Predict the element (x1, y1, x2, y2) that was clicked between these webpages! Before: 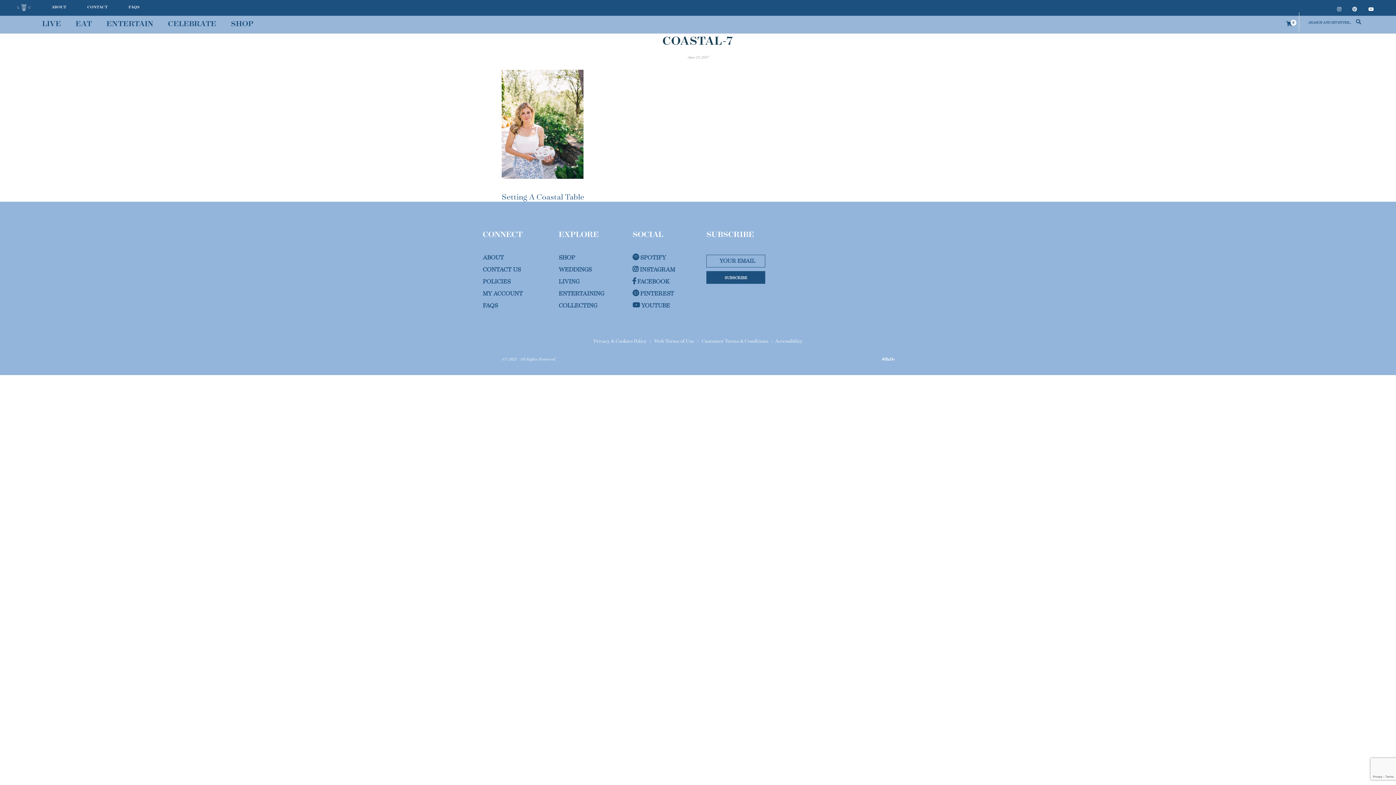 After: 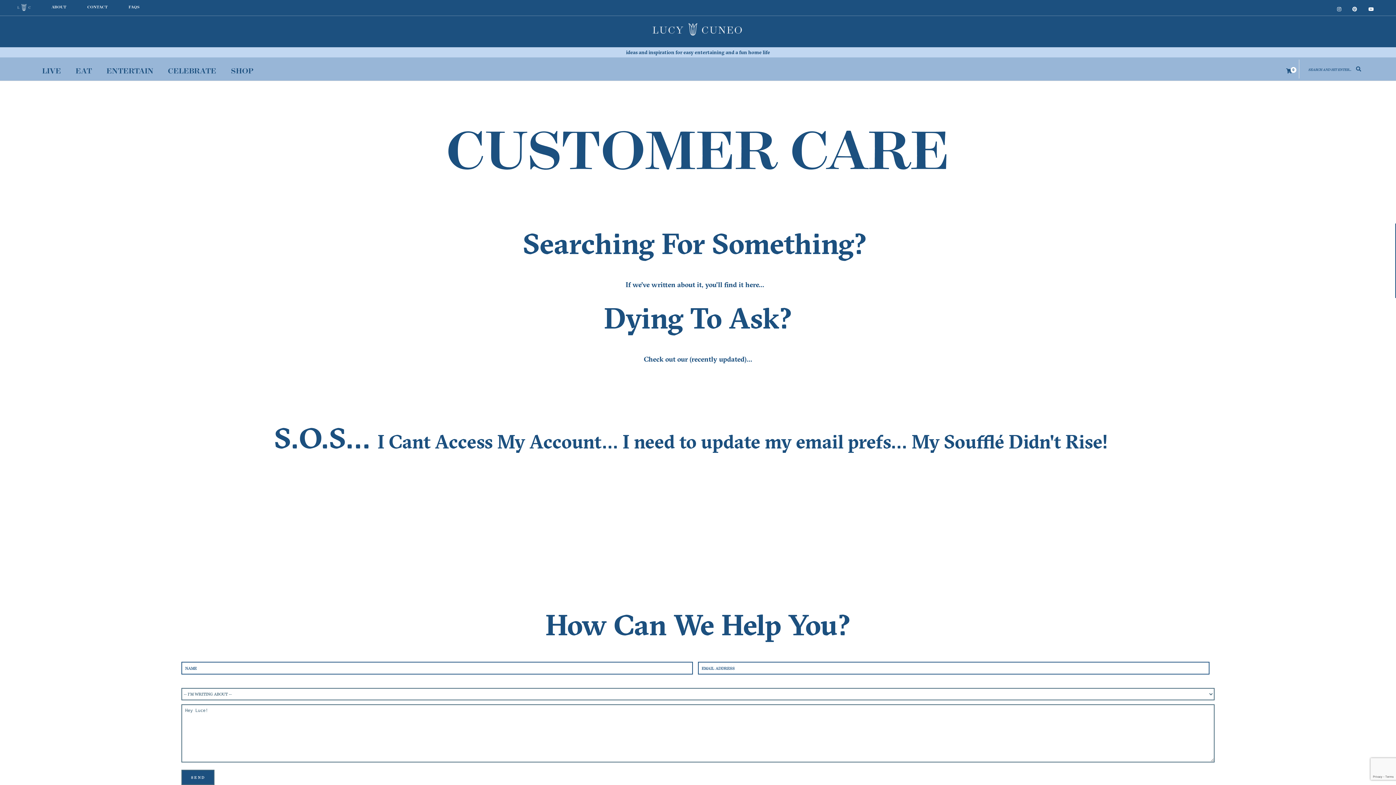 Action: label: CONTACT bbox: (87, 4, 107, 11)